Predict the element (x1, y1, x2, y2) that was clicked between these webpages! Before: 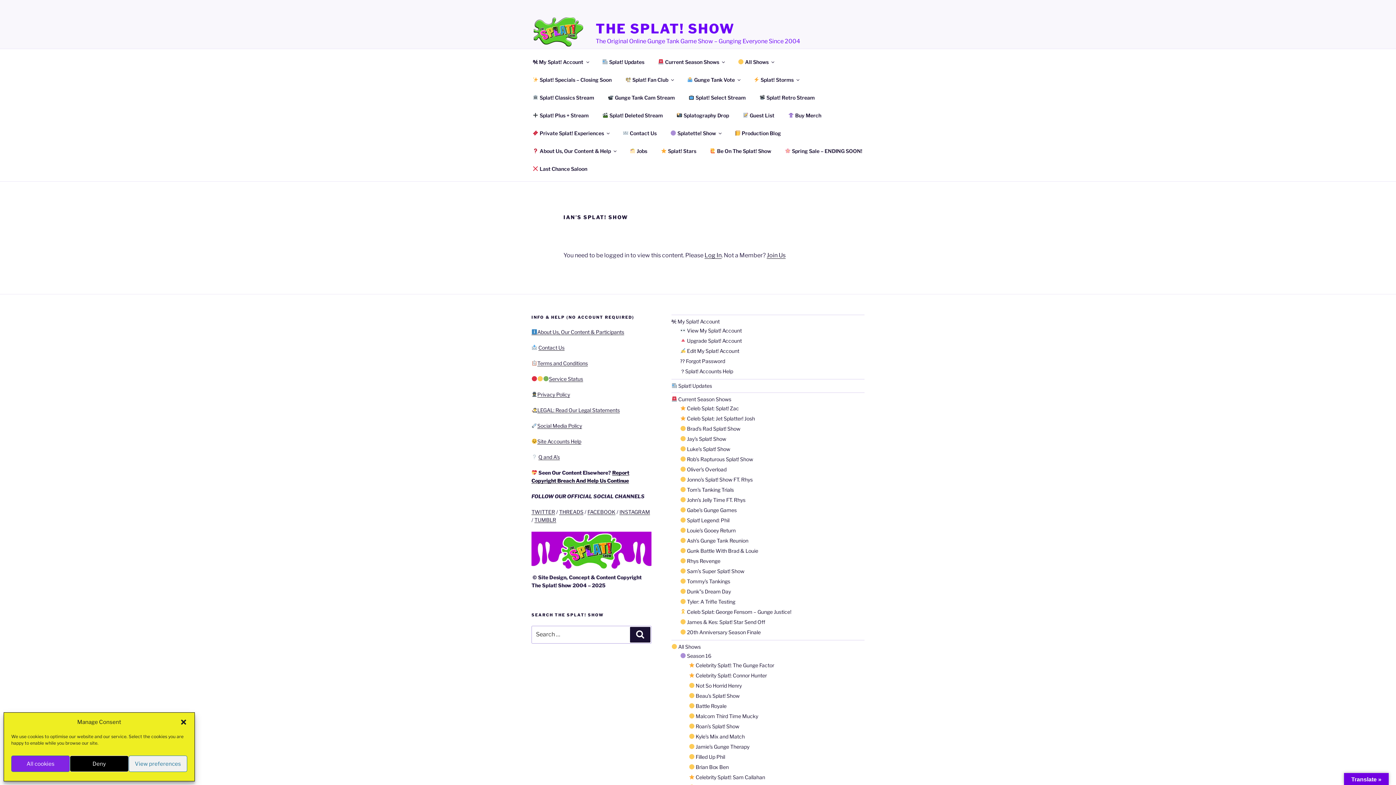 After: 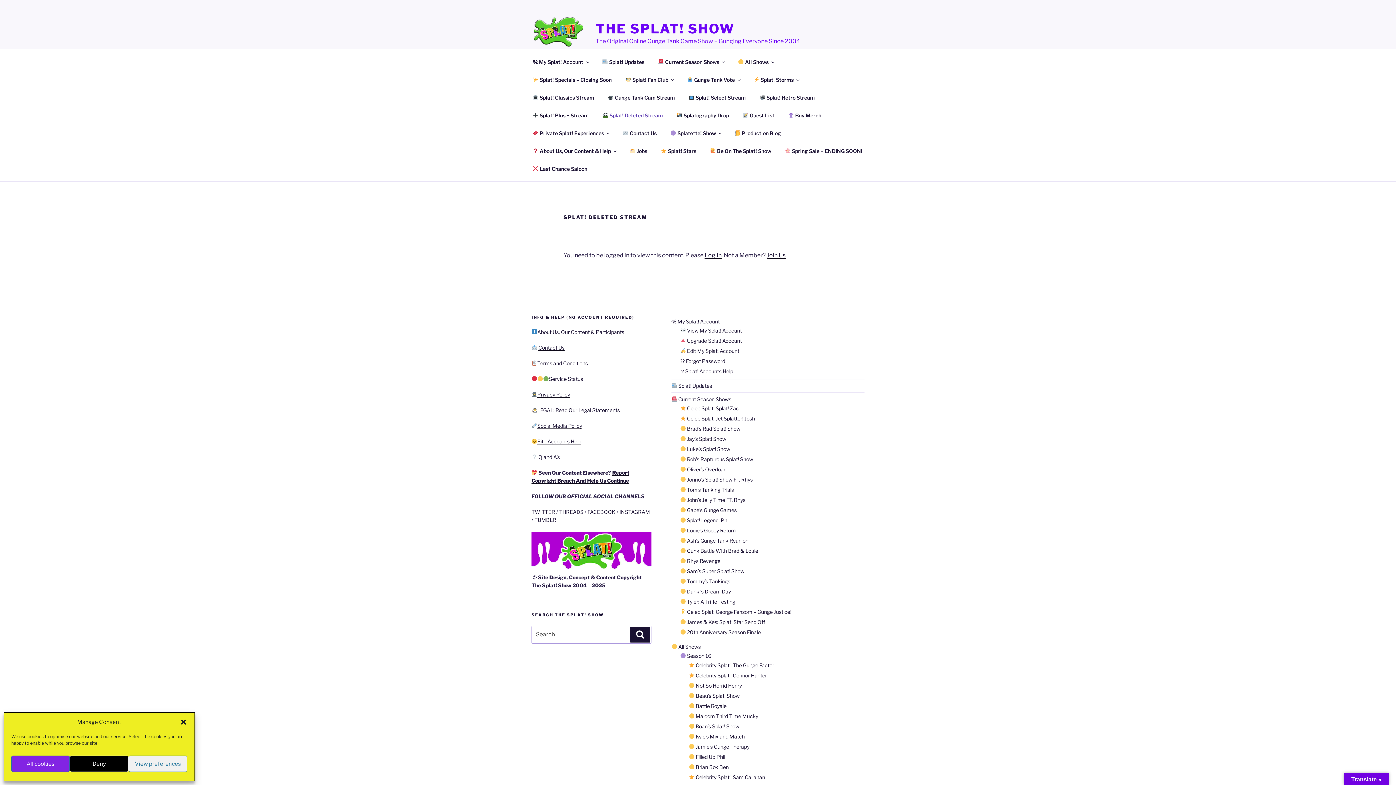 Action: label:  Splat! Deleted Stream bbox: (596, 106, 669, 124)